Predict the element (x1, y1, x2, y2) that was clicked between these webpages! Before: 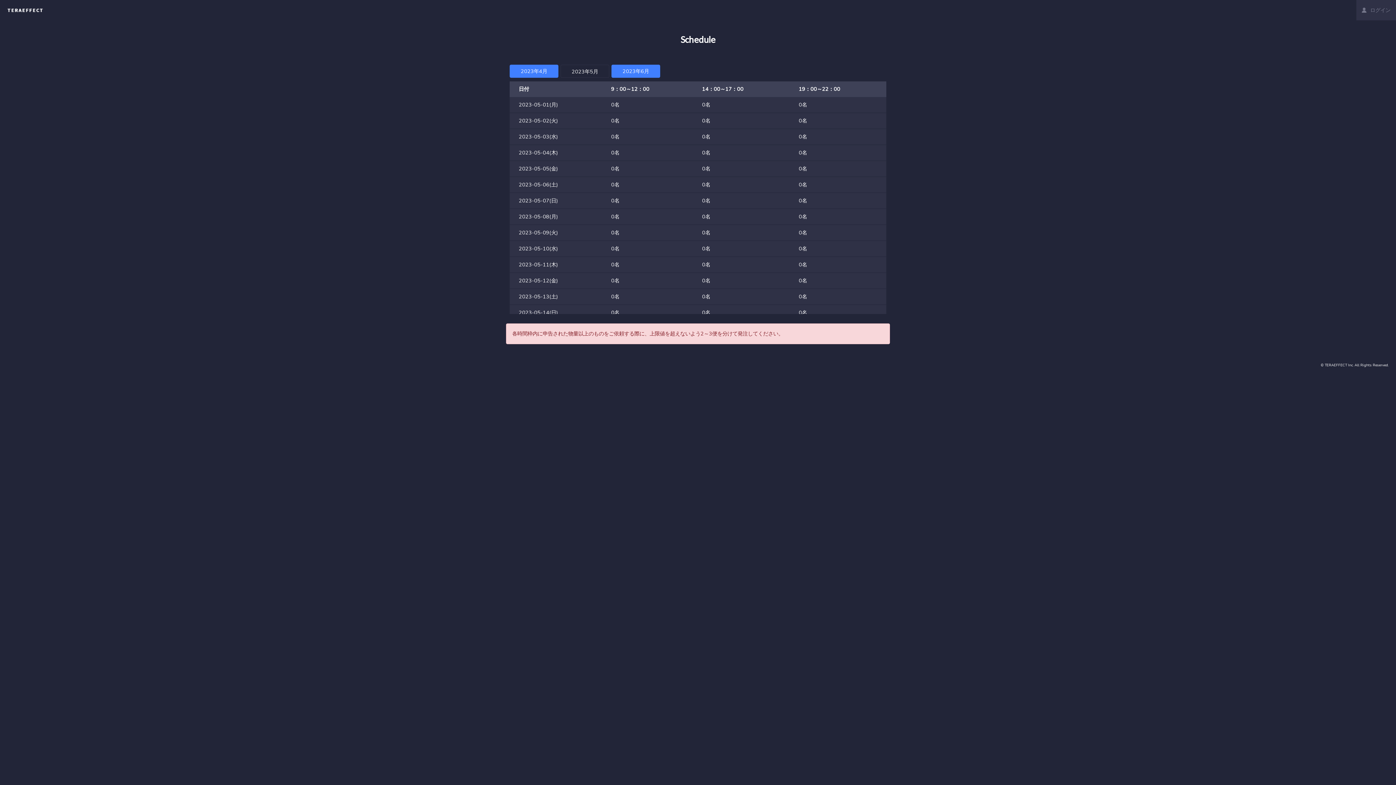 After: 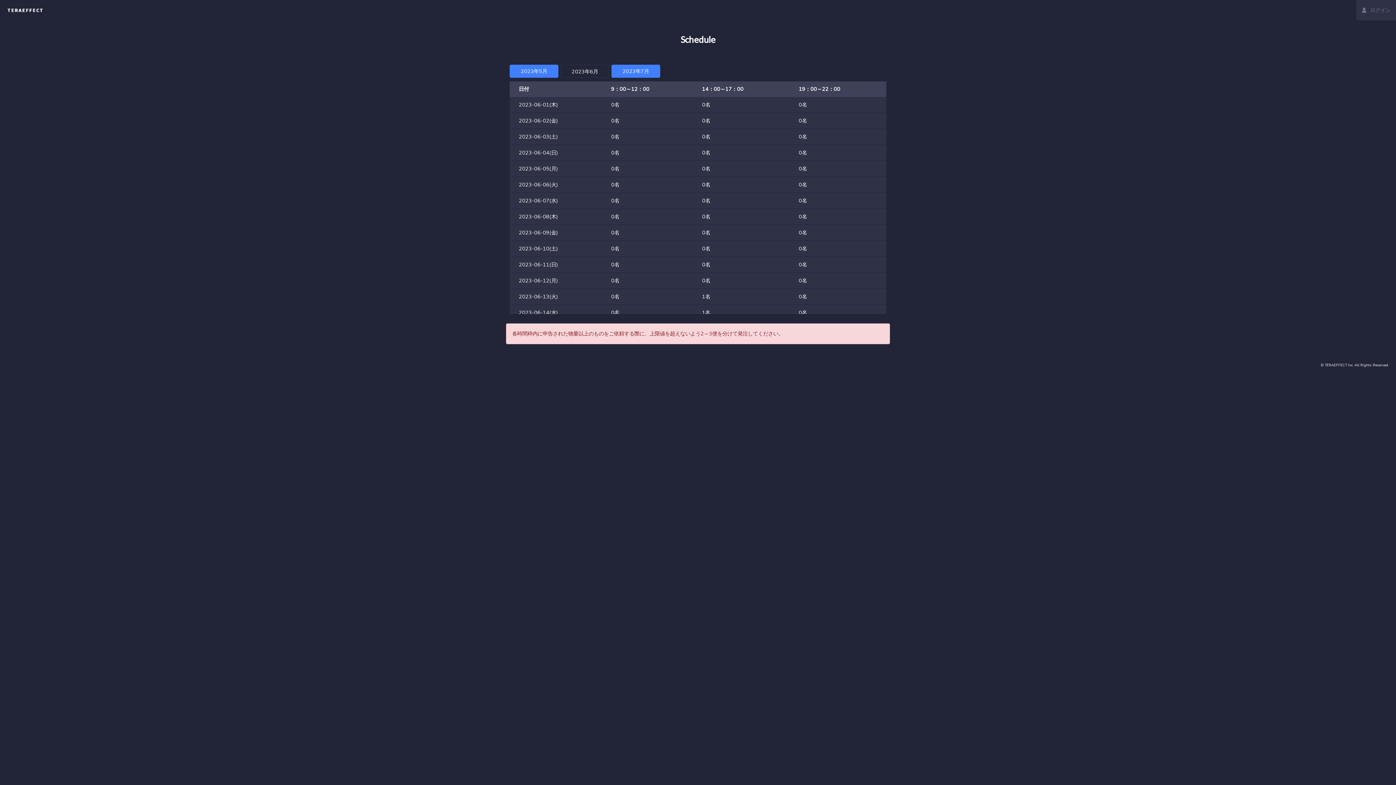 Action: label: 2023年6月 bbox: (611, 64, 660, 77)